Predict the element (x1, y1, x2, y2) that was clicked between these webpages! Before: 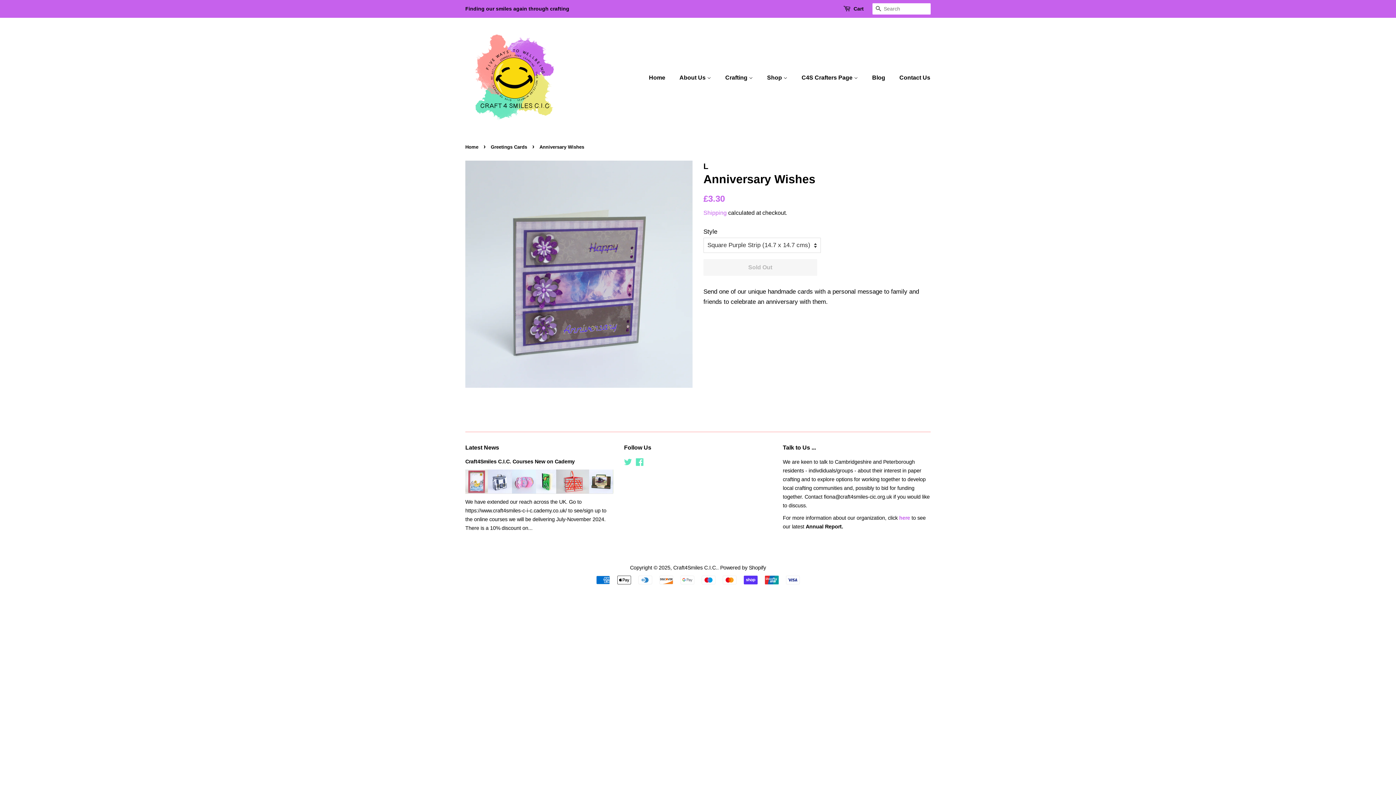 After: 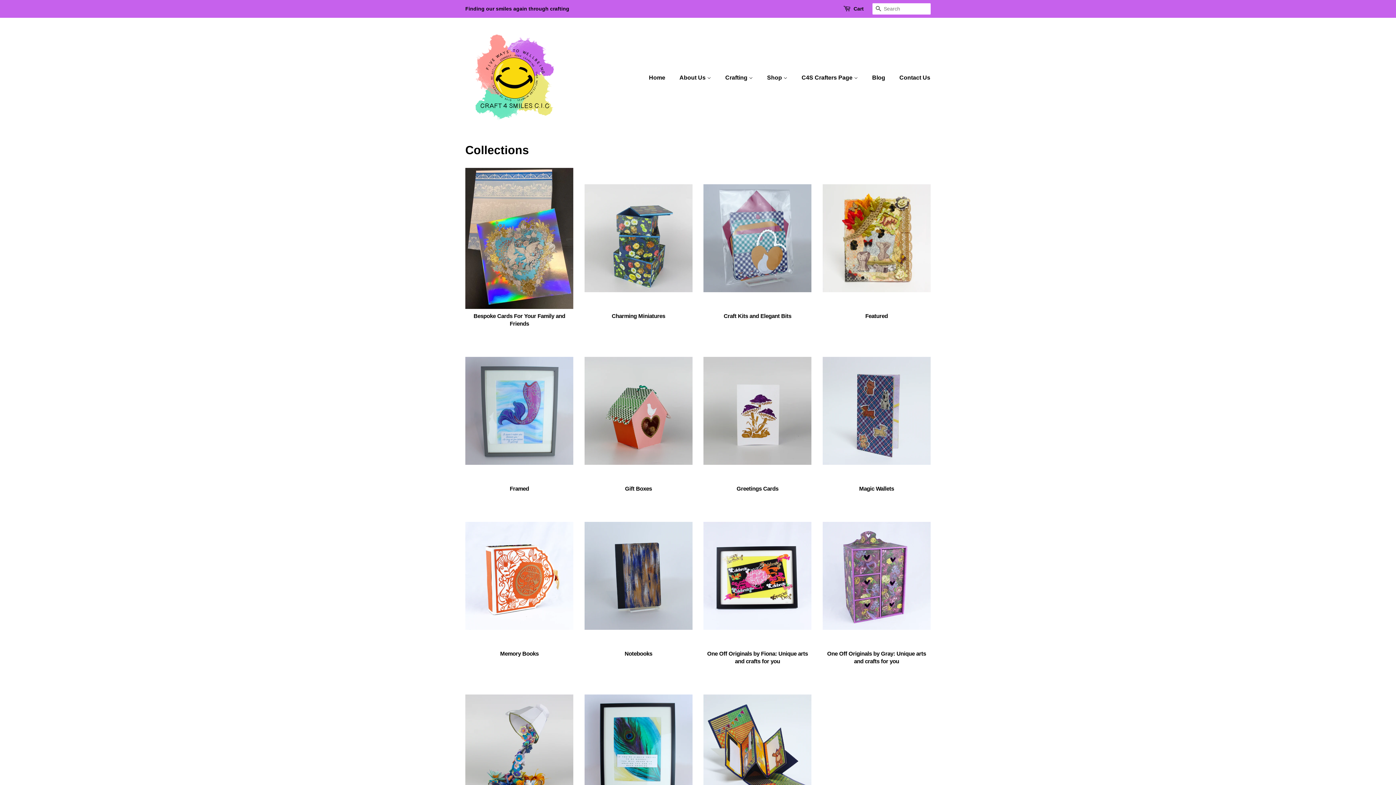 Action: label: Shop  bbox: (761, 70, 794, 85)